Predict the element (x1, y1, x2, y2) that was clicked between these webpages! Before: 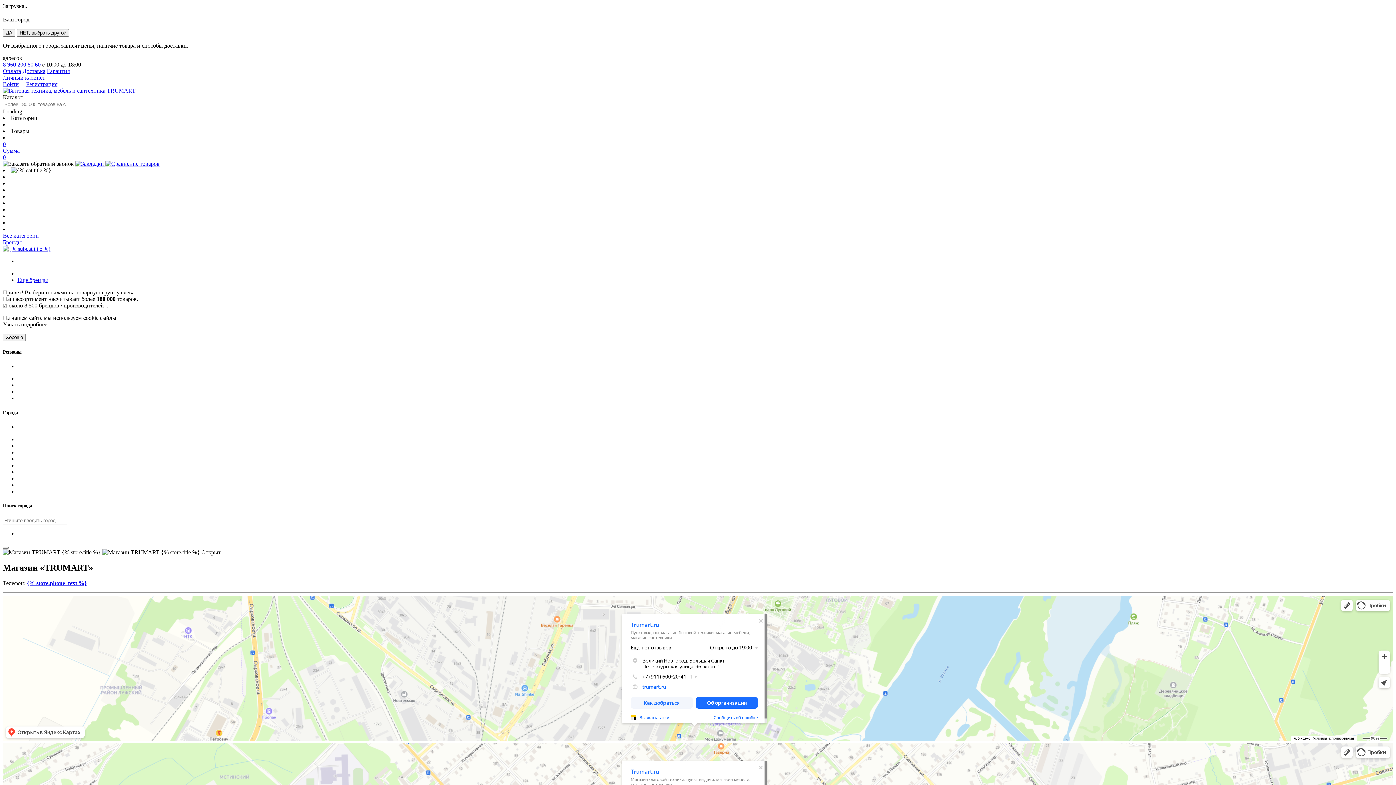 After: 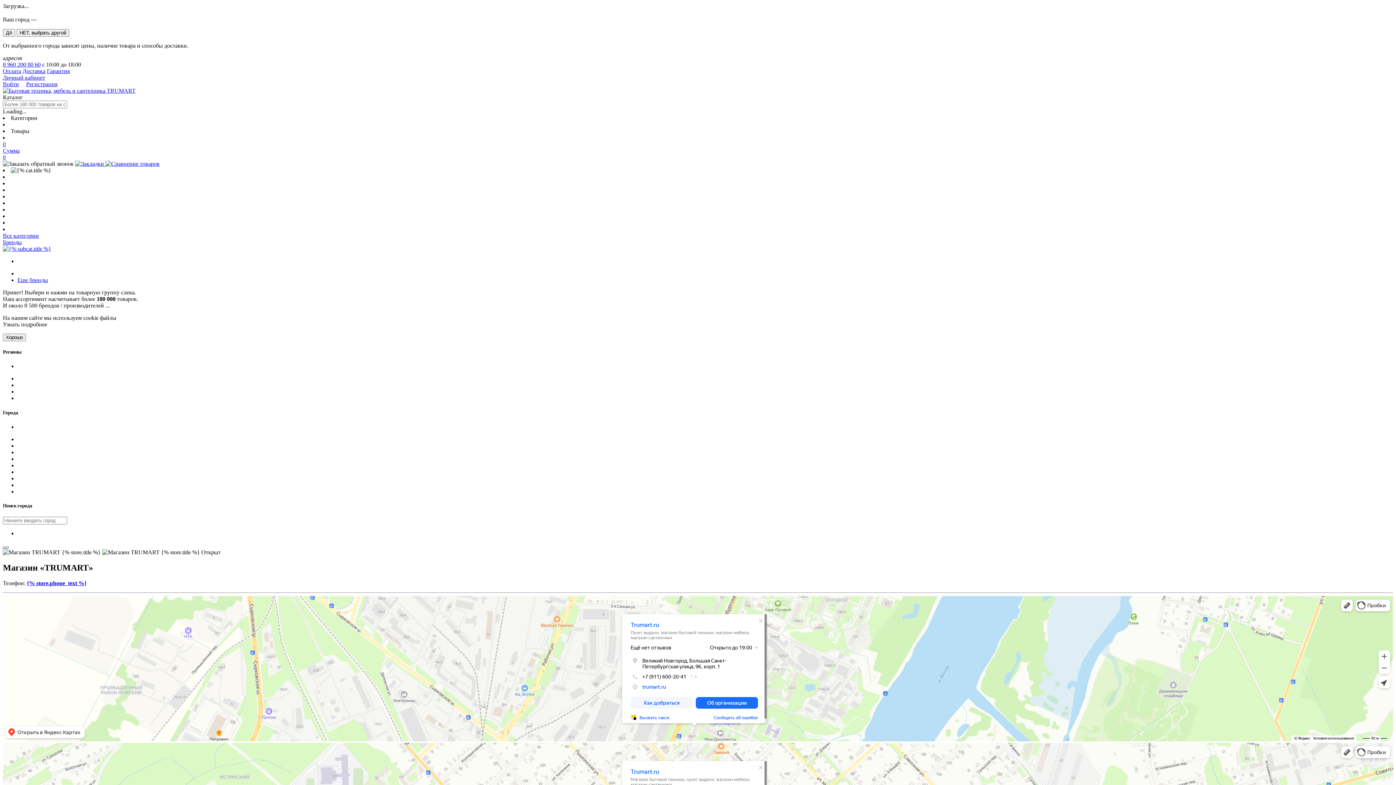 Action: bbox: (2, 546, 8, 549) label: Close